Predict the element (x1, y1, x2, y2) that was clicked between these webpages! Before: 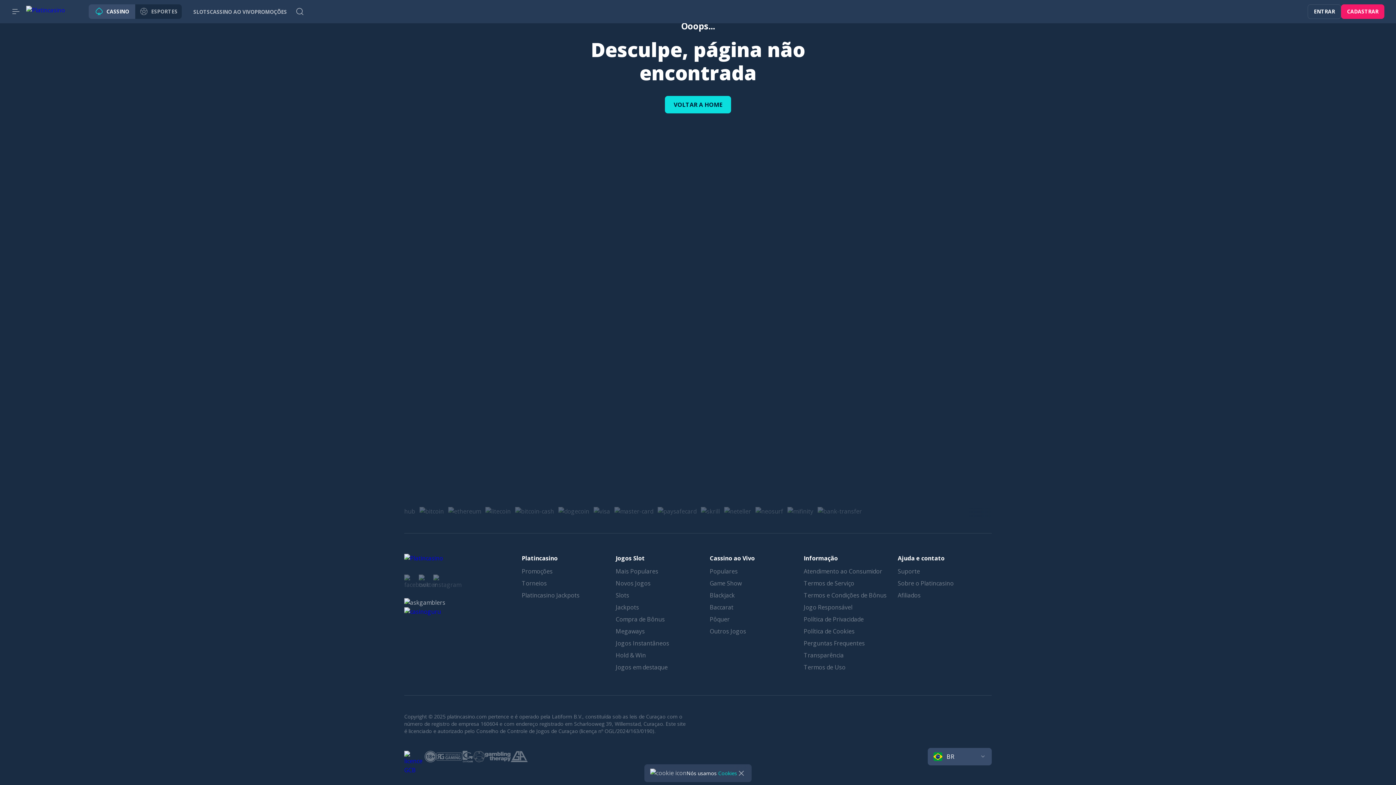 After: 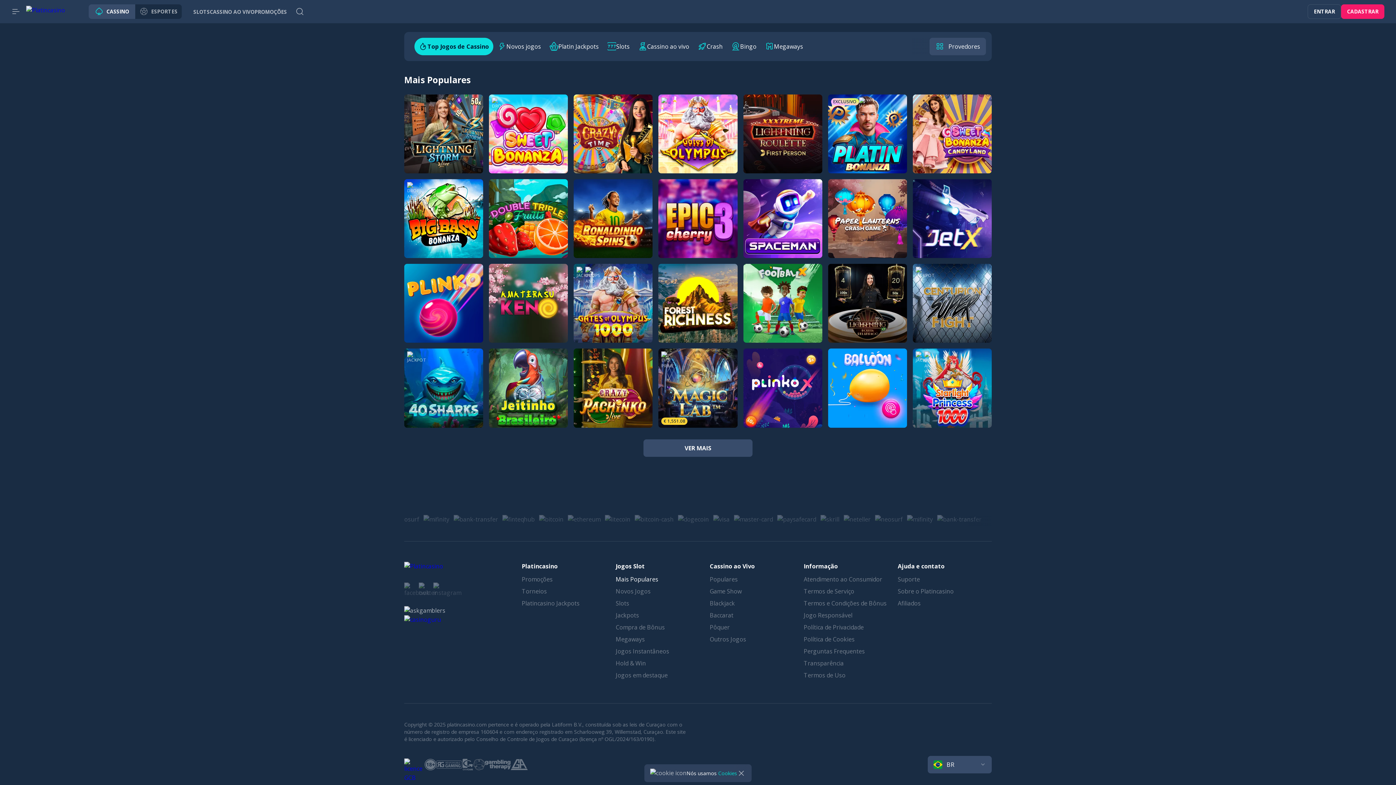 Action: bbox: (615, 567, 667, 575) label: Mais Populares